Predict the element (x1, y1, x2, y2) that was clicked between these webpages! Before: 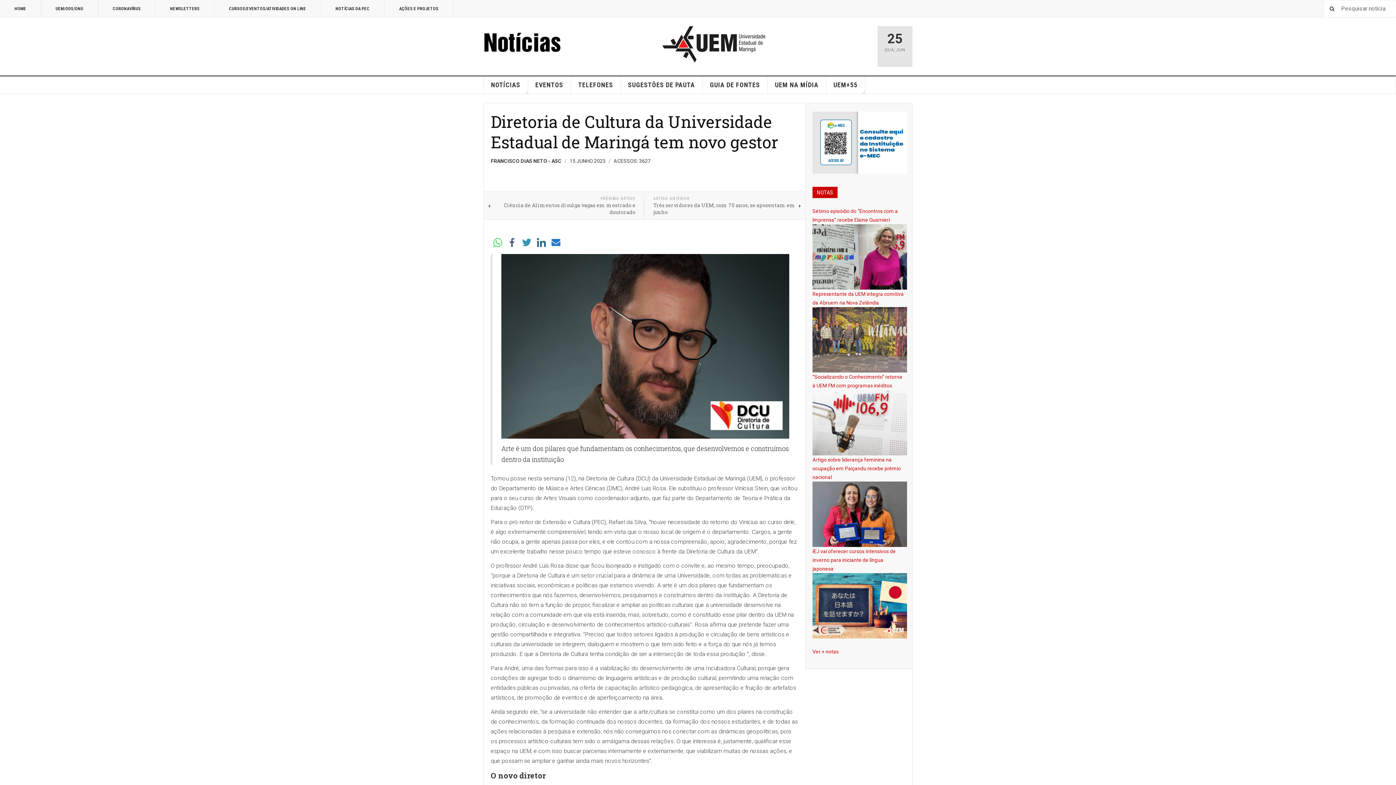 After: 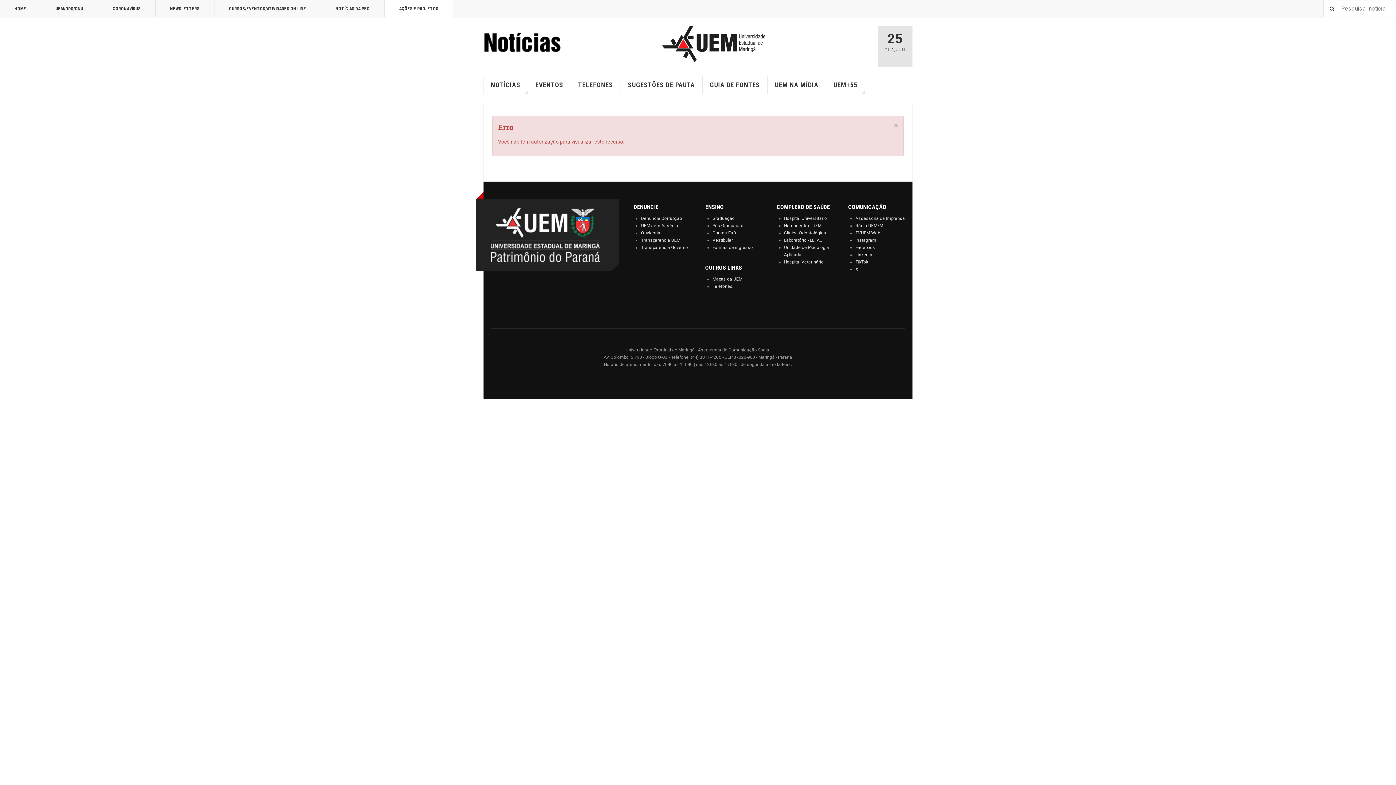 Action: label: AÇÕES E PROJETOS bbox: (384, 0, 453, 17)